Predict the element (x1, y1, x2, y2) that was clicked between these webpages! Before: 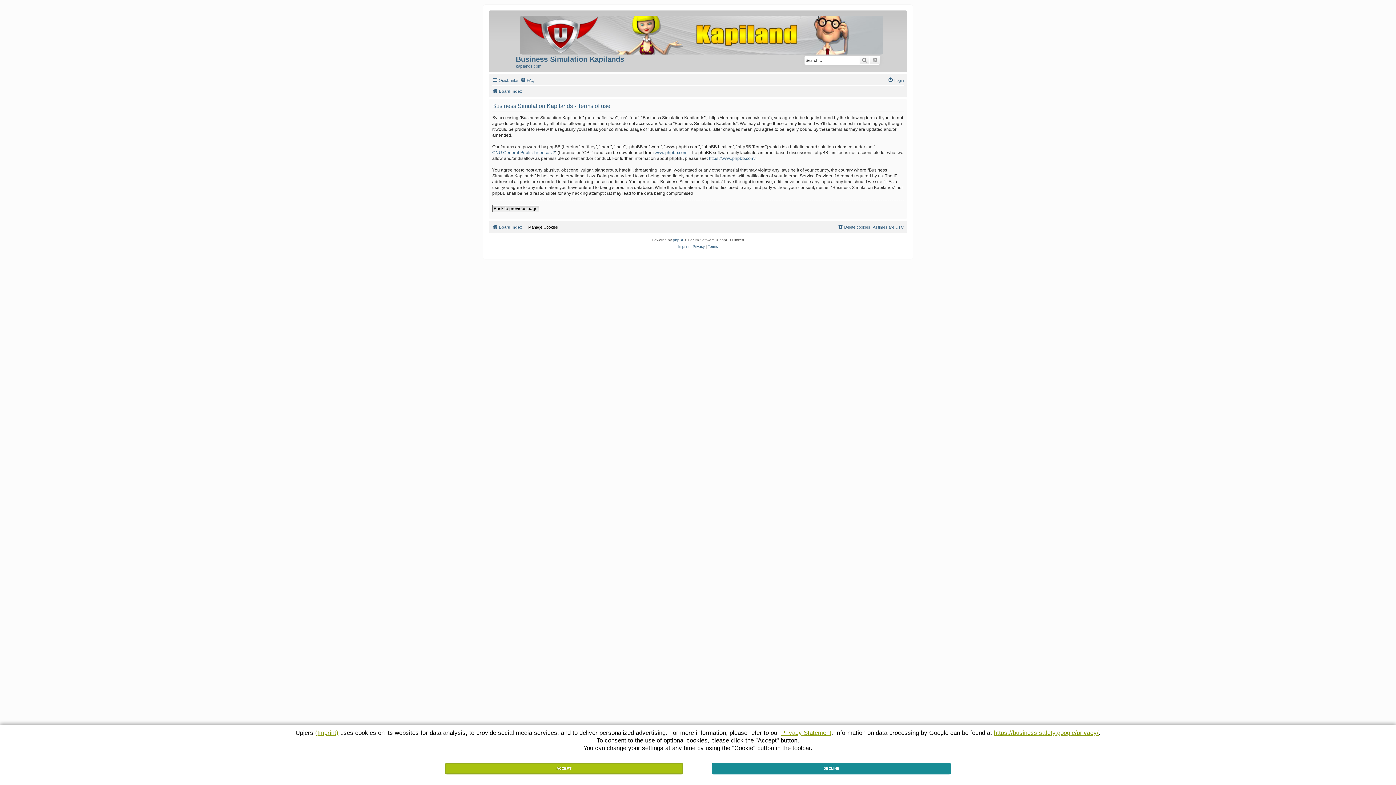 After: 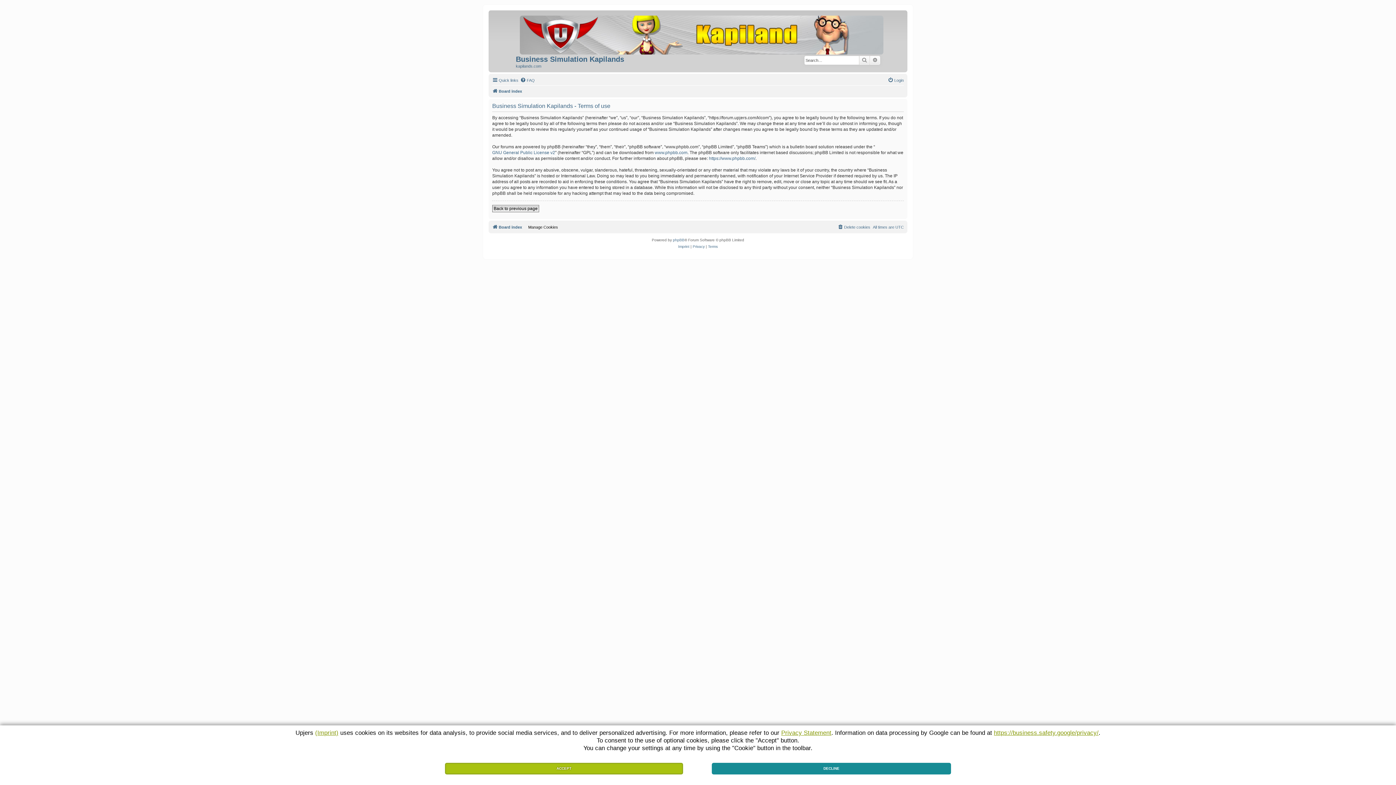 Action: bbox: (994, 729, 1098, 737) label: https://business.safety.google/privacy/